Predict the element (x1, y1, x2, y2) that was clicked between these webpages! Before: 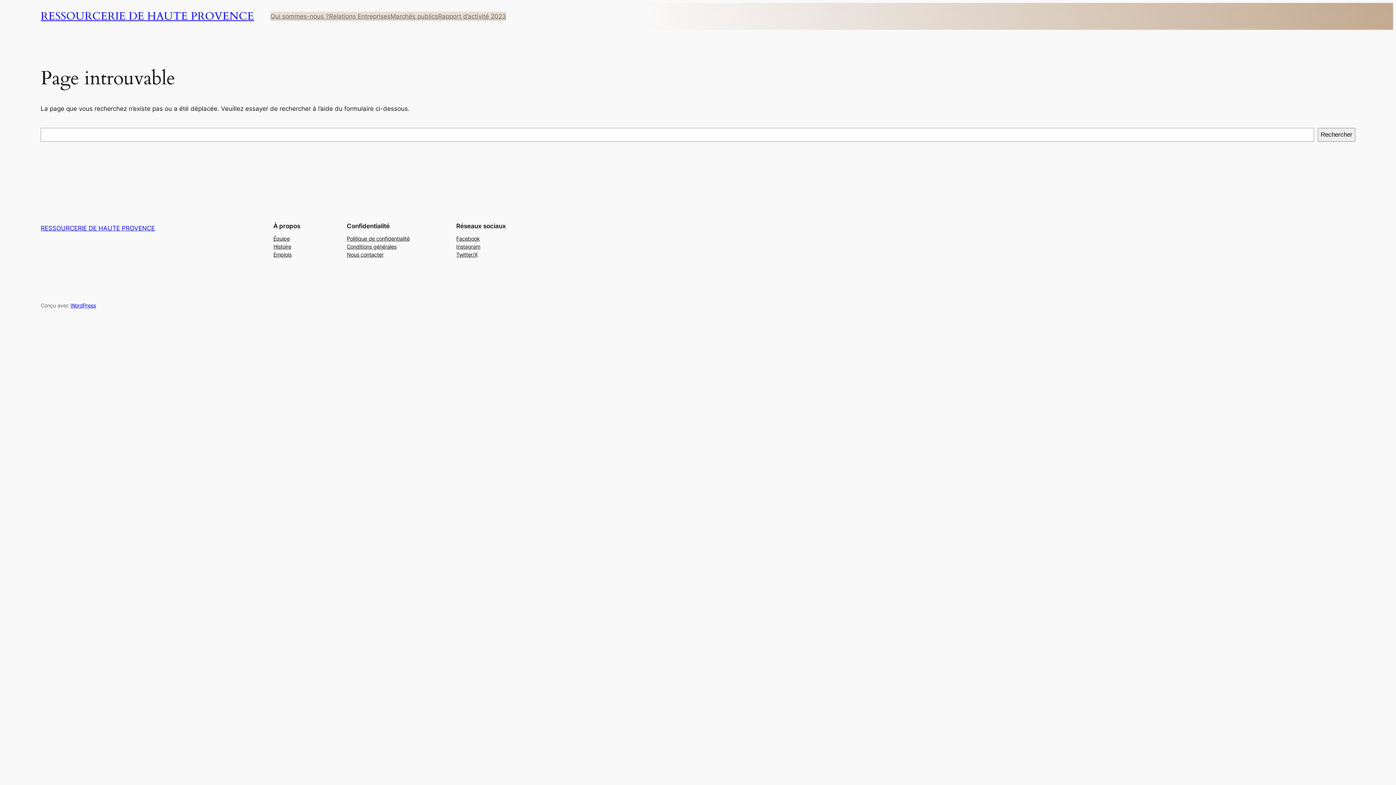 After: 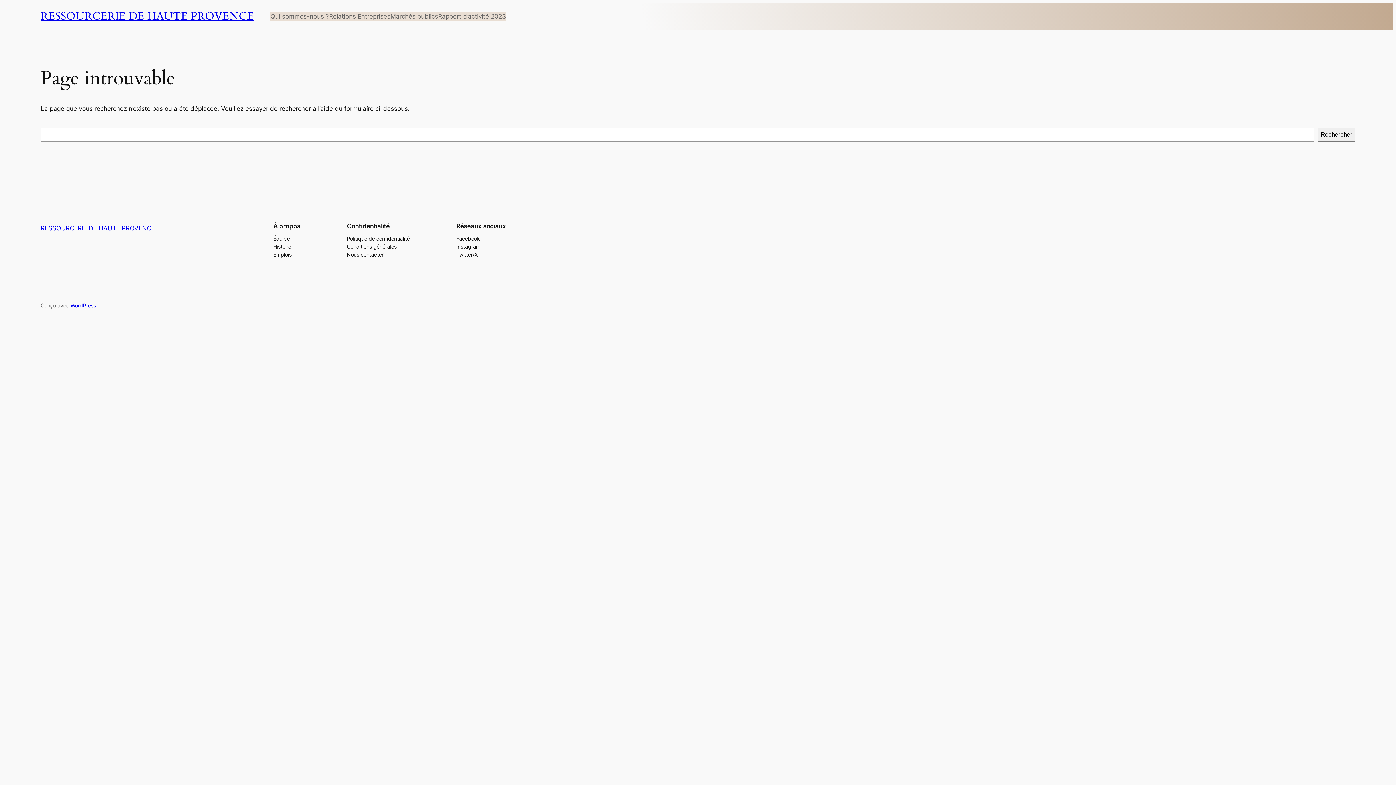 Action: bbox: (456, 242, 480, 250) label: Instagram